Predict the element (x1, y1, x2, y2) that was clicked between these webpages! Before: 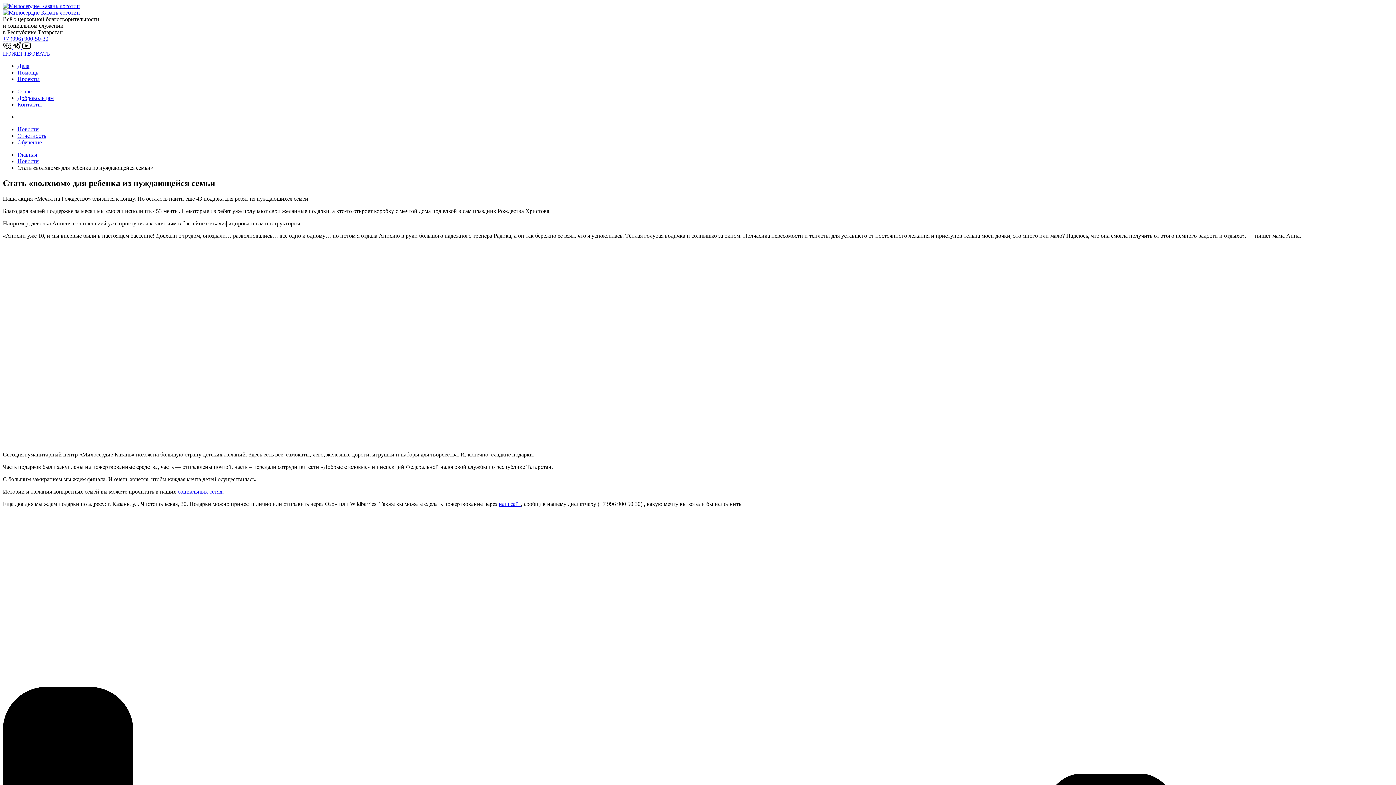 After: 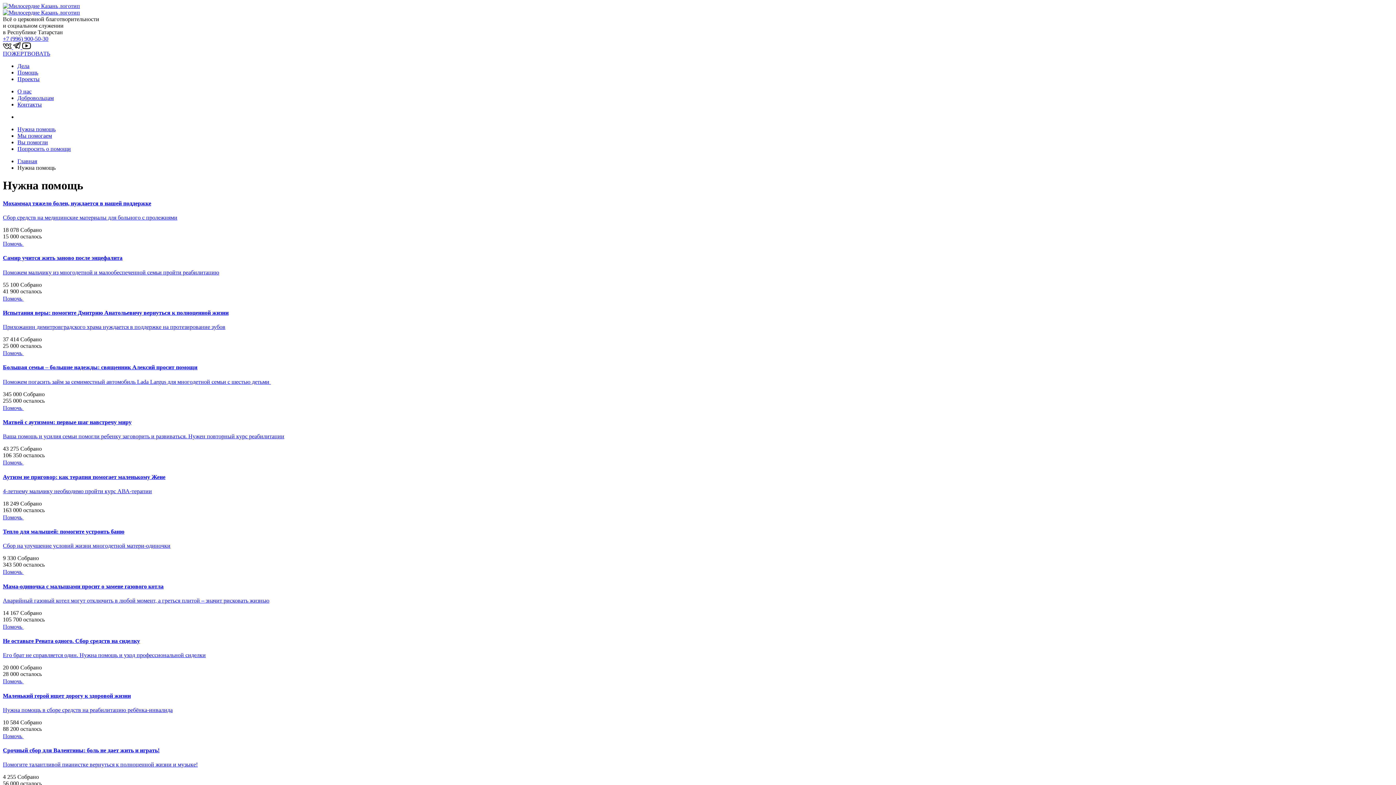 Action: label: Помощь bbox: (17, 69, 38, 75)